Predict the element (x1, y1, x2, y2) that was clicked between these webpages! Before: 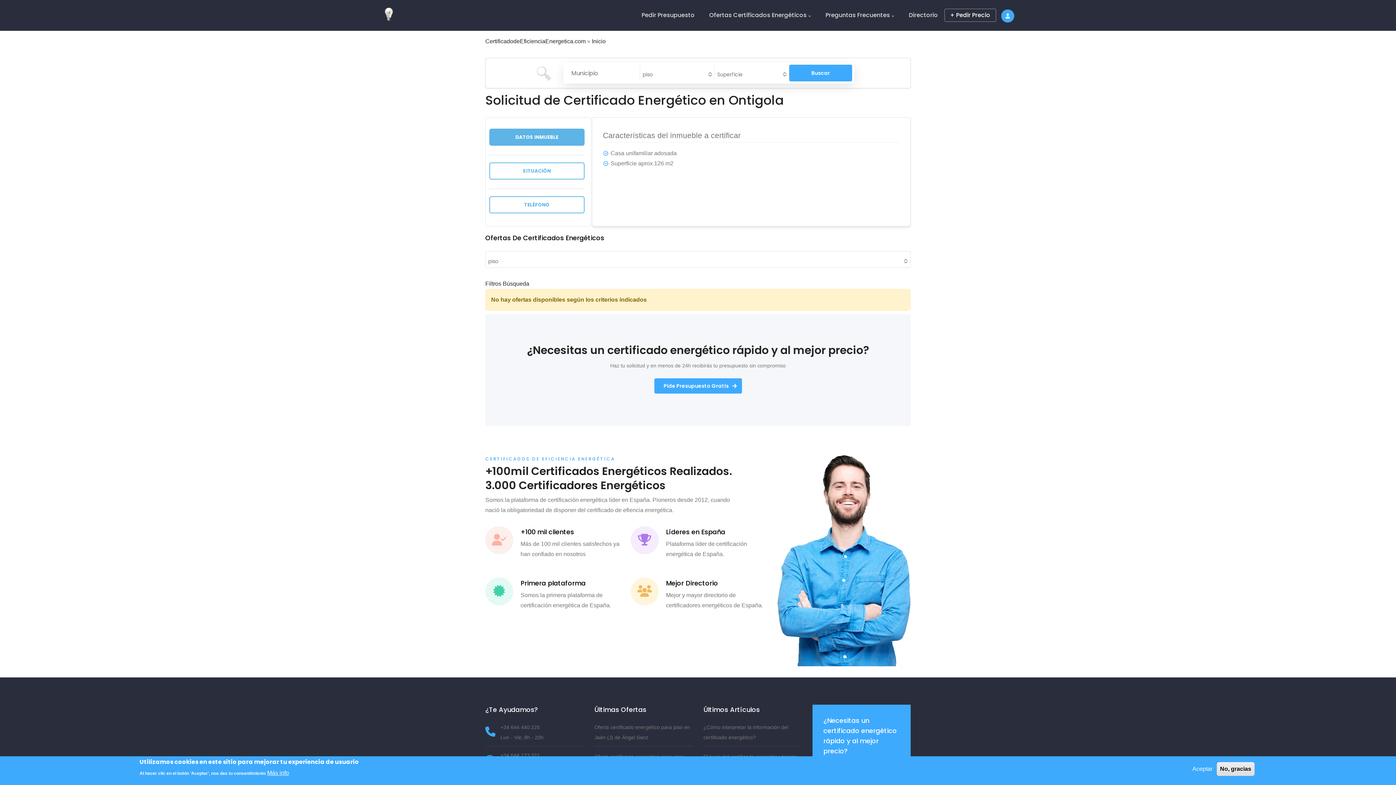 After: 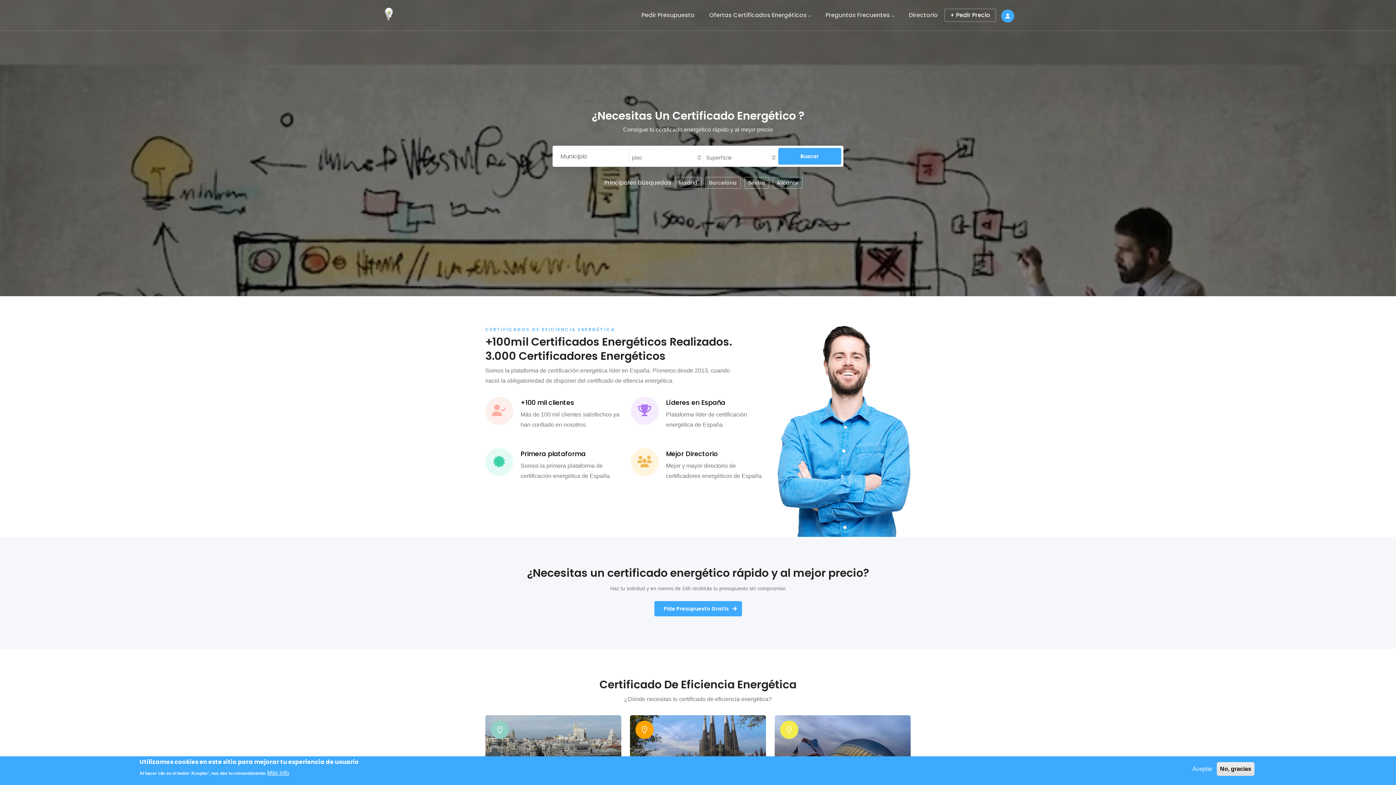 Action: label: Inicio bbox: (592, 38, 605, 44)